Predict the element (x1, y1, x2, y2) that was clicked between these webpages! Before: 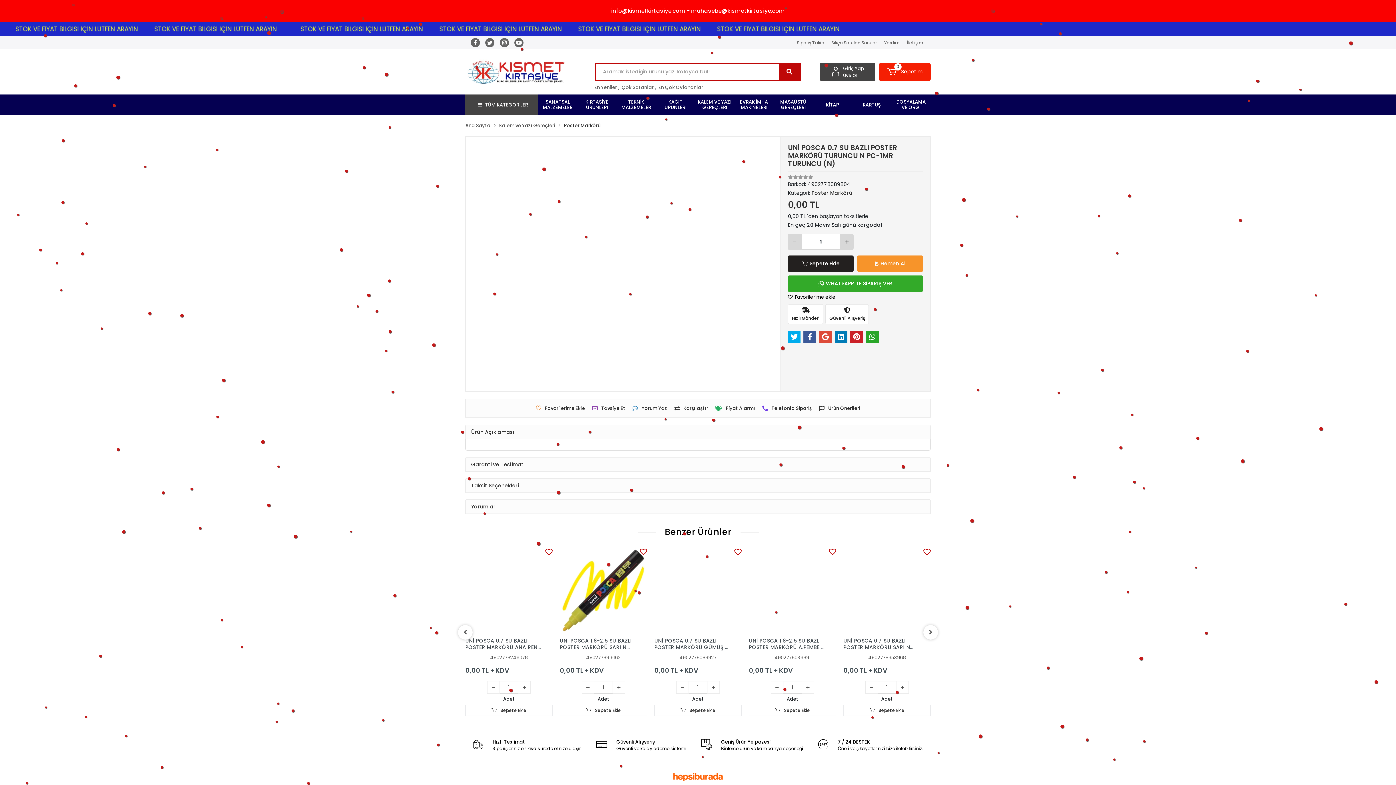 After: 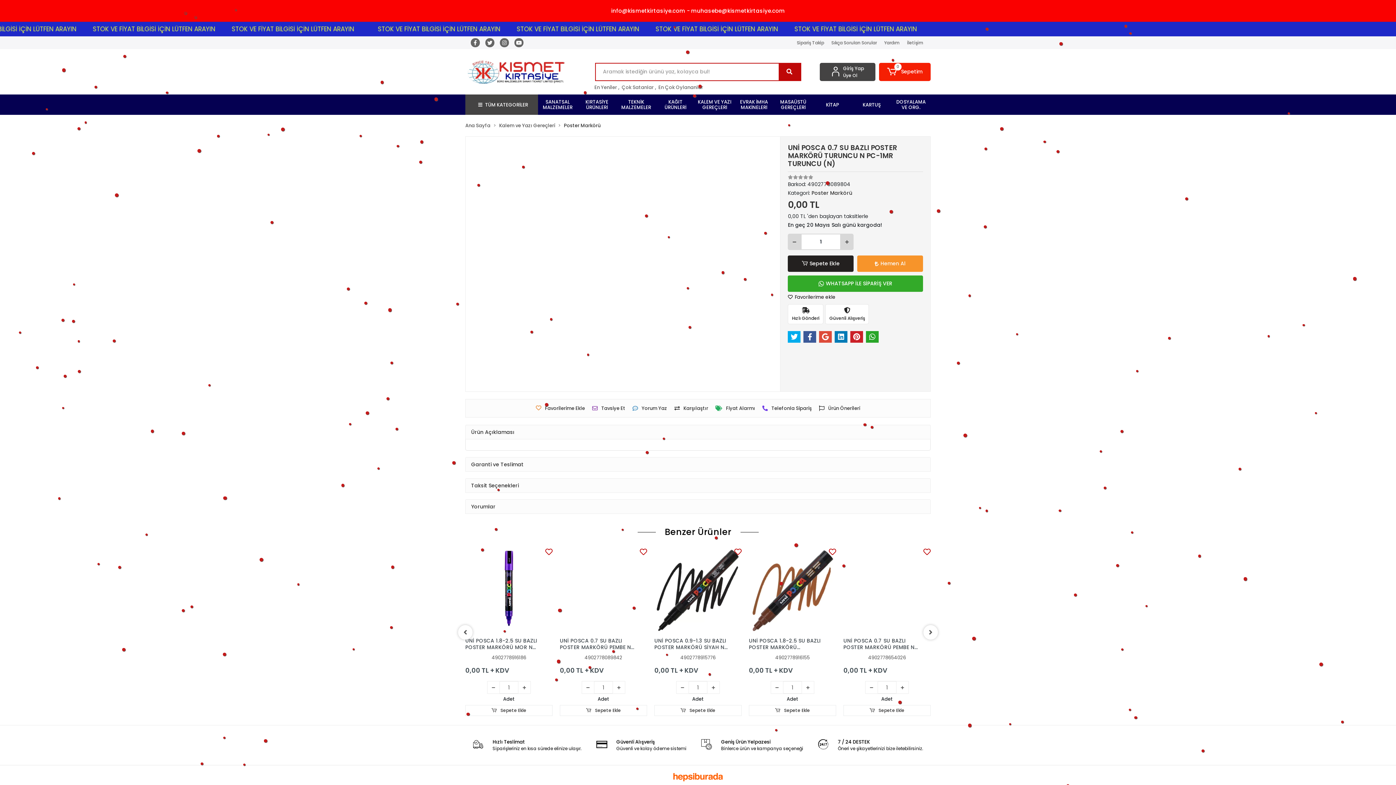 Action: label: right bbox: (924, 624, 937, 640)